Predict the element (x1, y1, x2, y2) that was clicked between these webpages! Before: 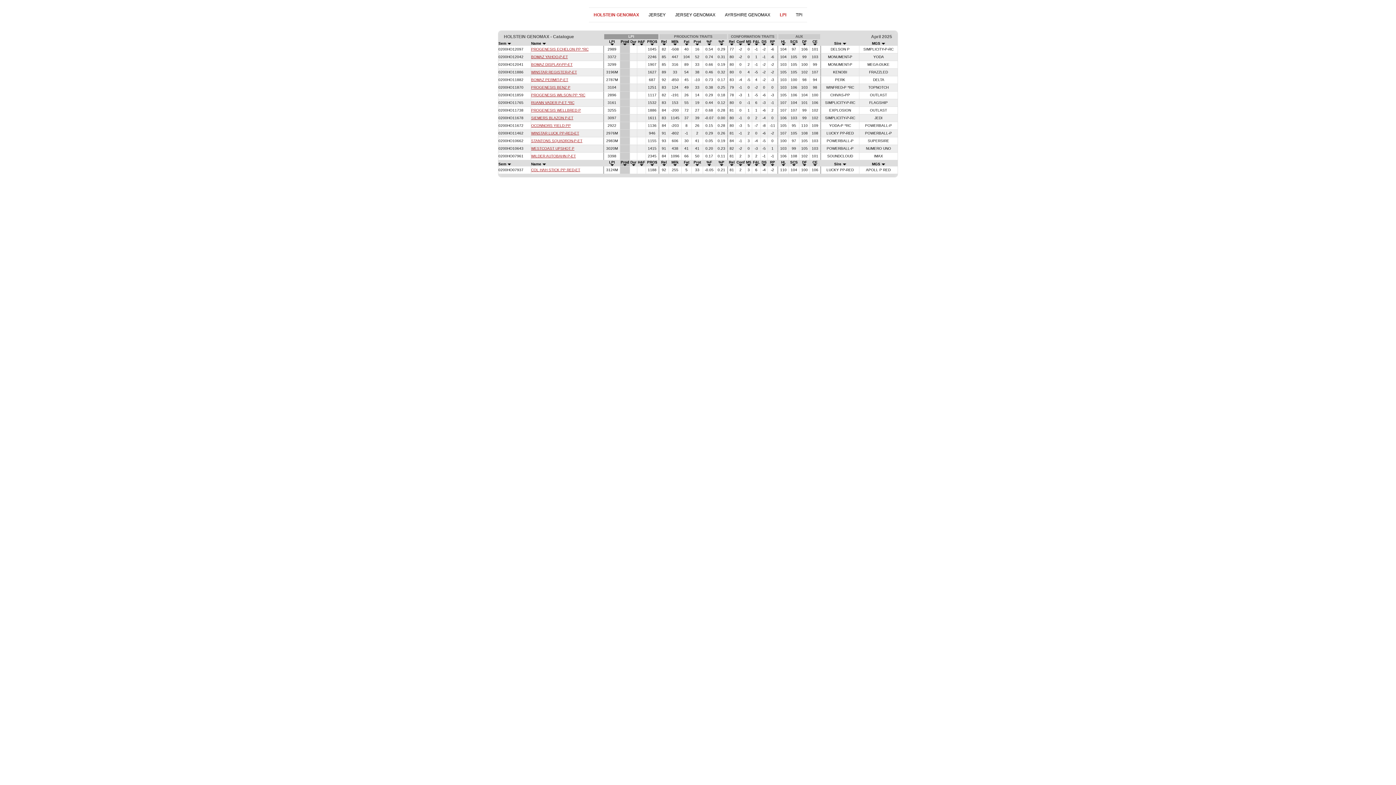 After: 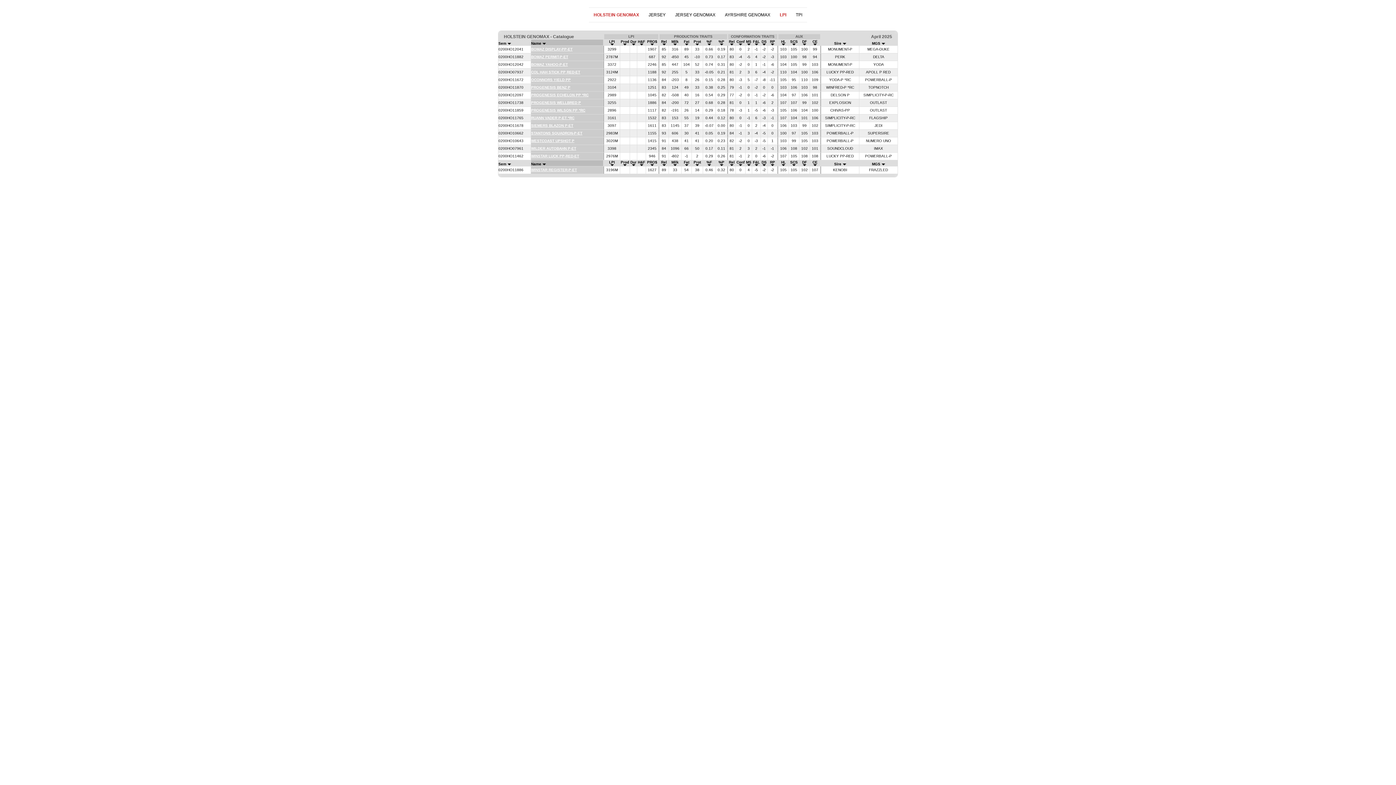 Action: label: Name  bbox: (531, 41, 546, 45)